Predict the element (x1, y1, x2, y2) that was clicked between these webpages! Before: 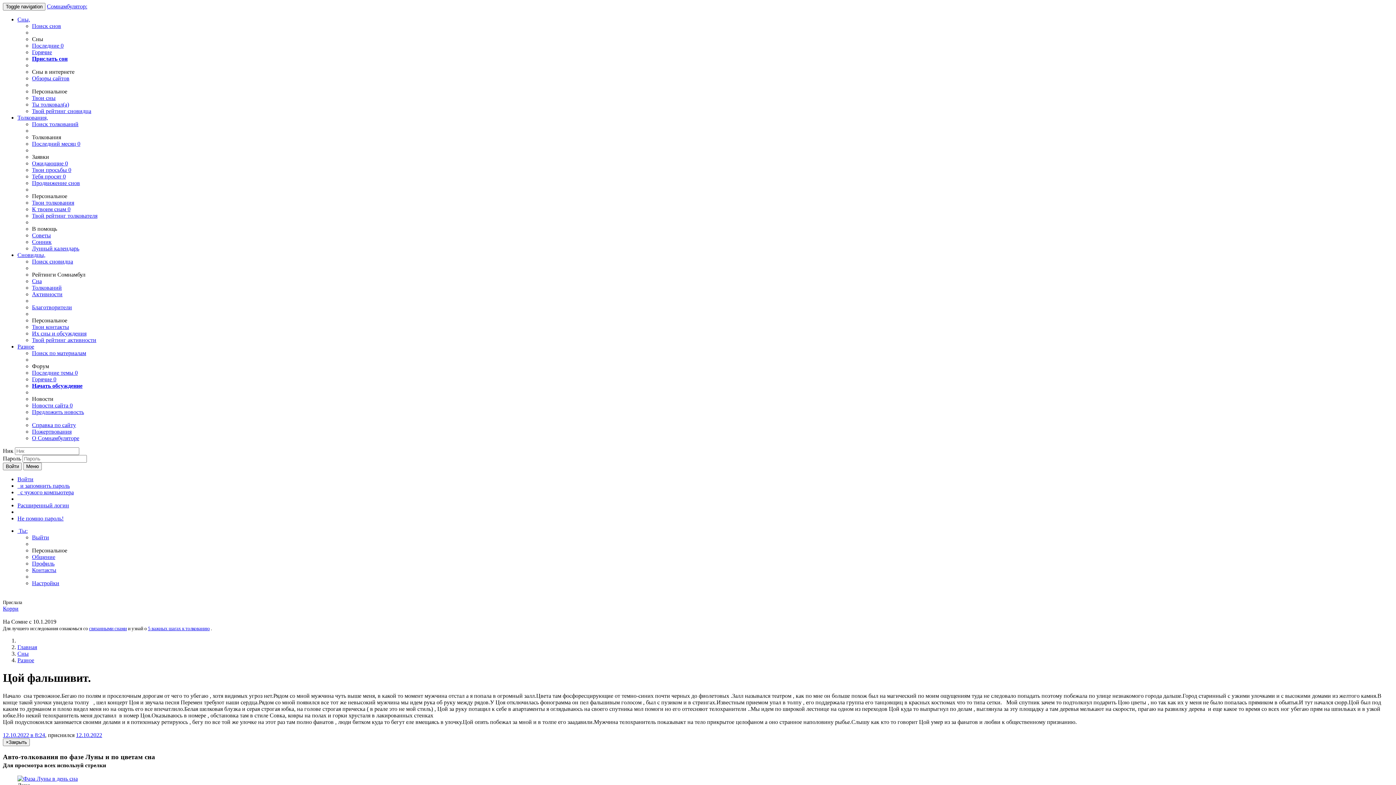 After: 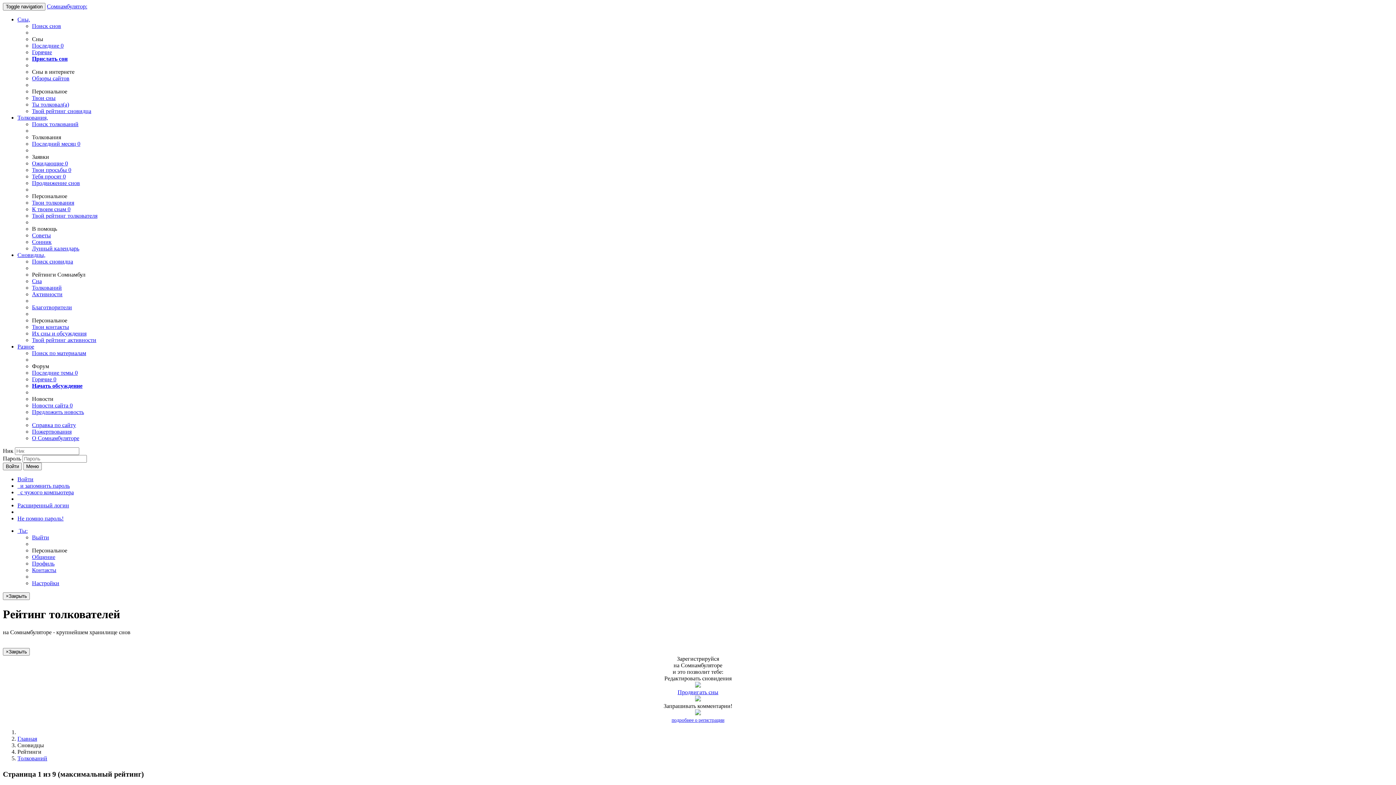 Action: bbox: (32, 284, 61, 290) label: Толкований